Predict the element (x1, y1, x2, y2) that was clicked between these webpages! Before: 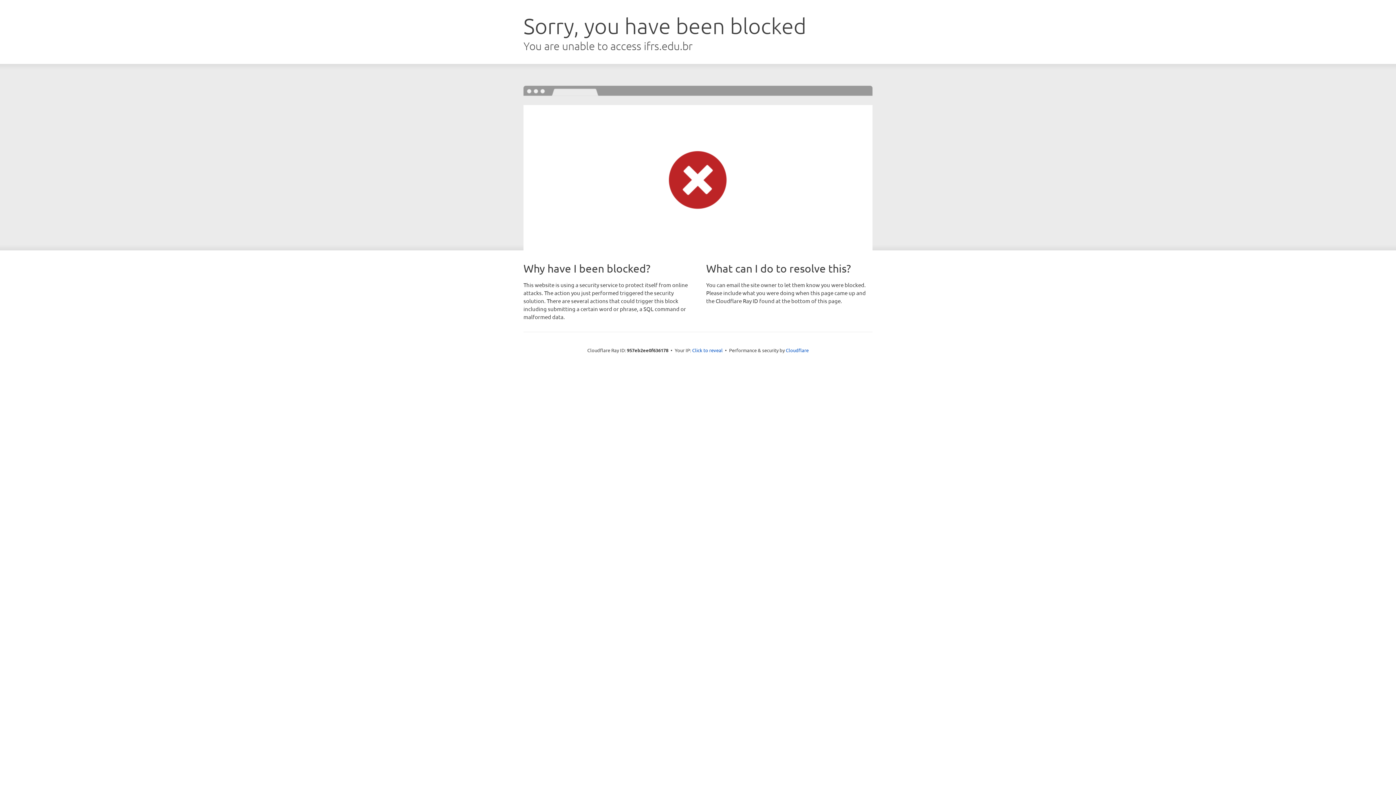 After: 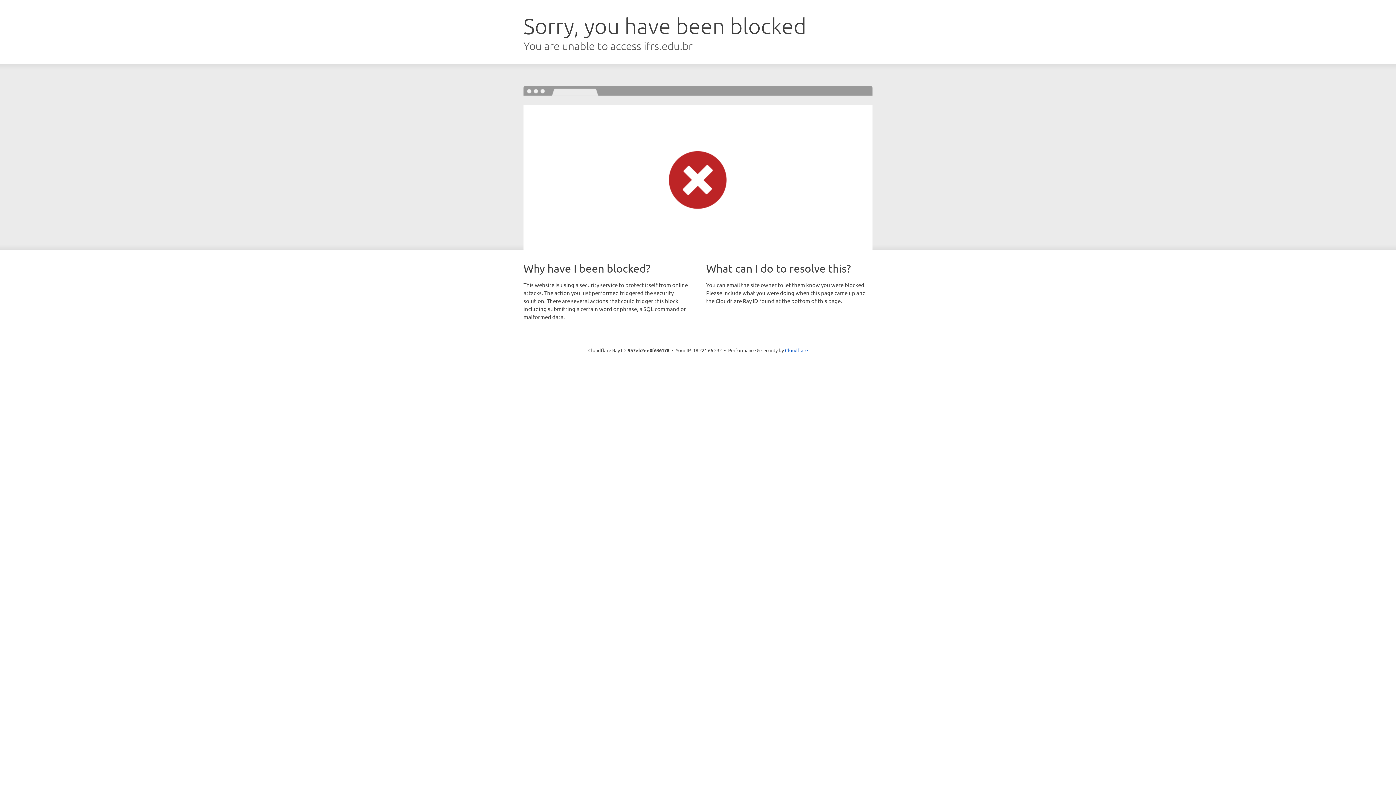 Action: bbox: (692, 346, 722, 353) label: Click to reveal